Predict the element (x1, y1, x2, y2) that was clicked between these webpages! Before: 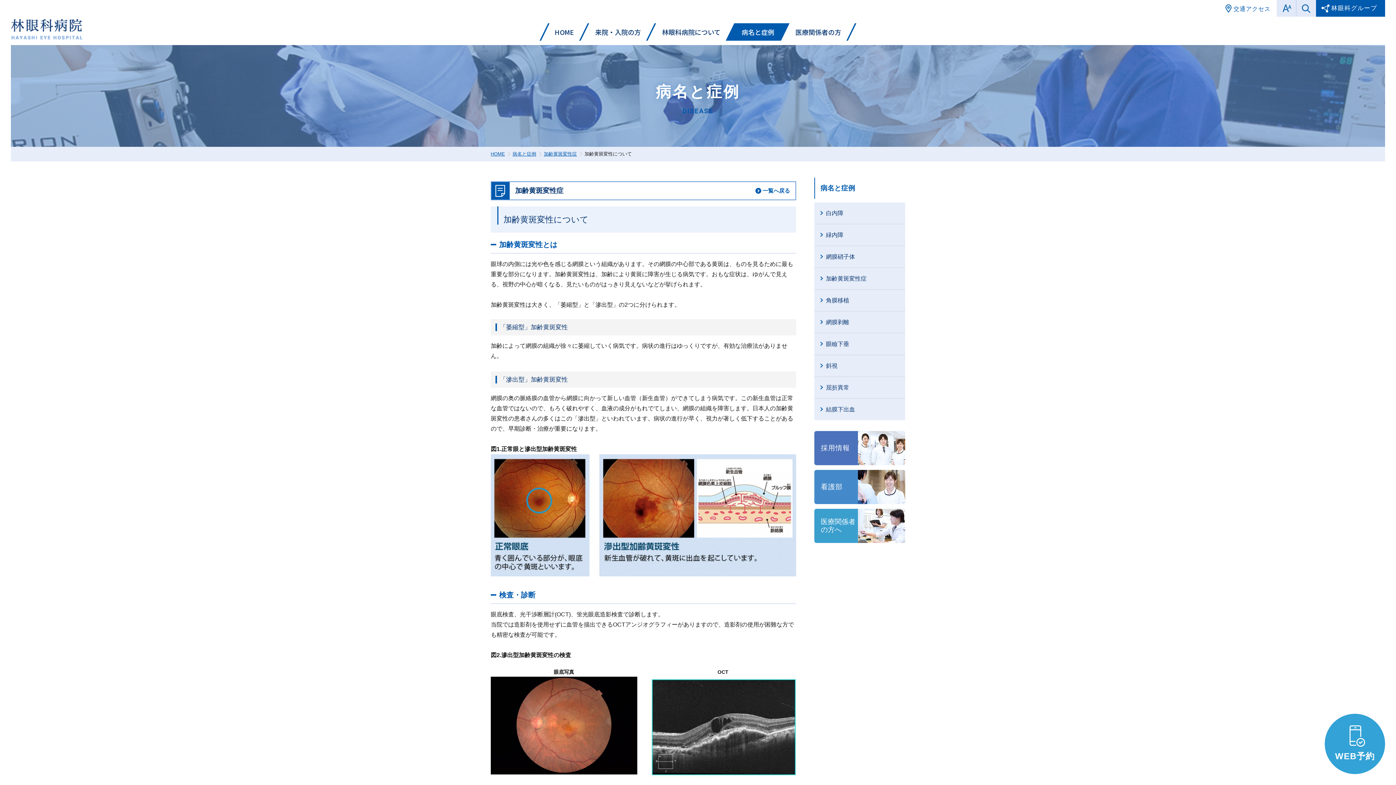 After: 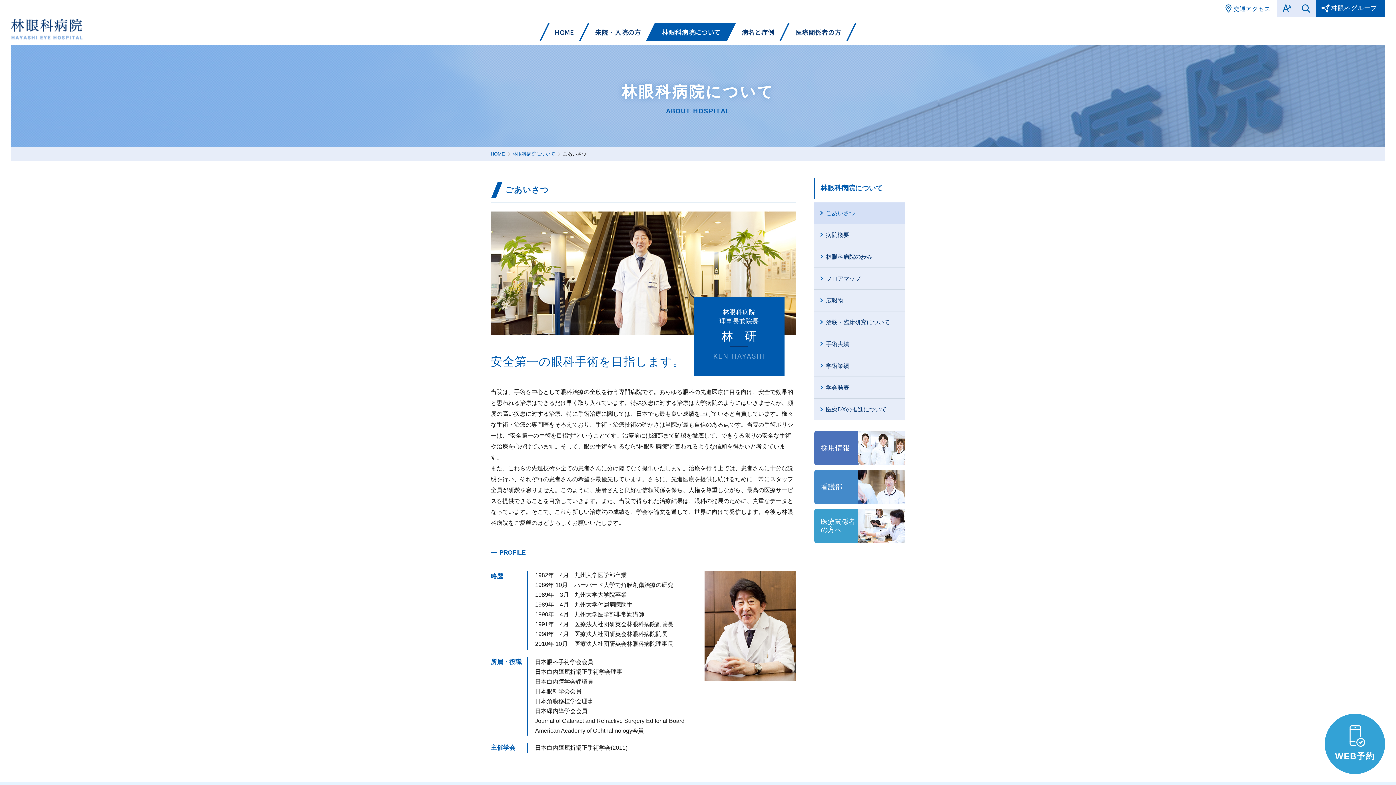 Action: bbox: (647, 23, 735, 40) label: 林眼科病院について